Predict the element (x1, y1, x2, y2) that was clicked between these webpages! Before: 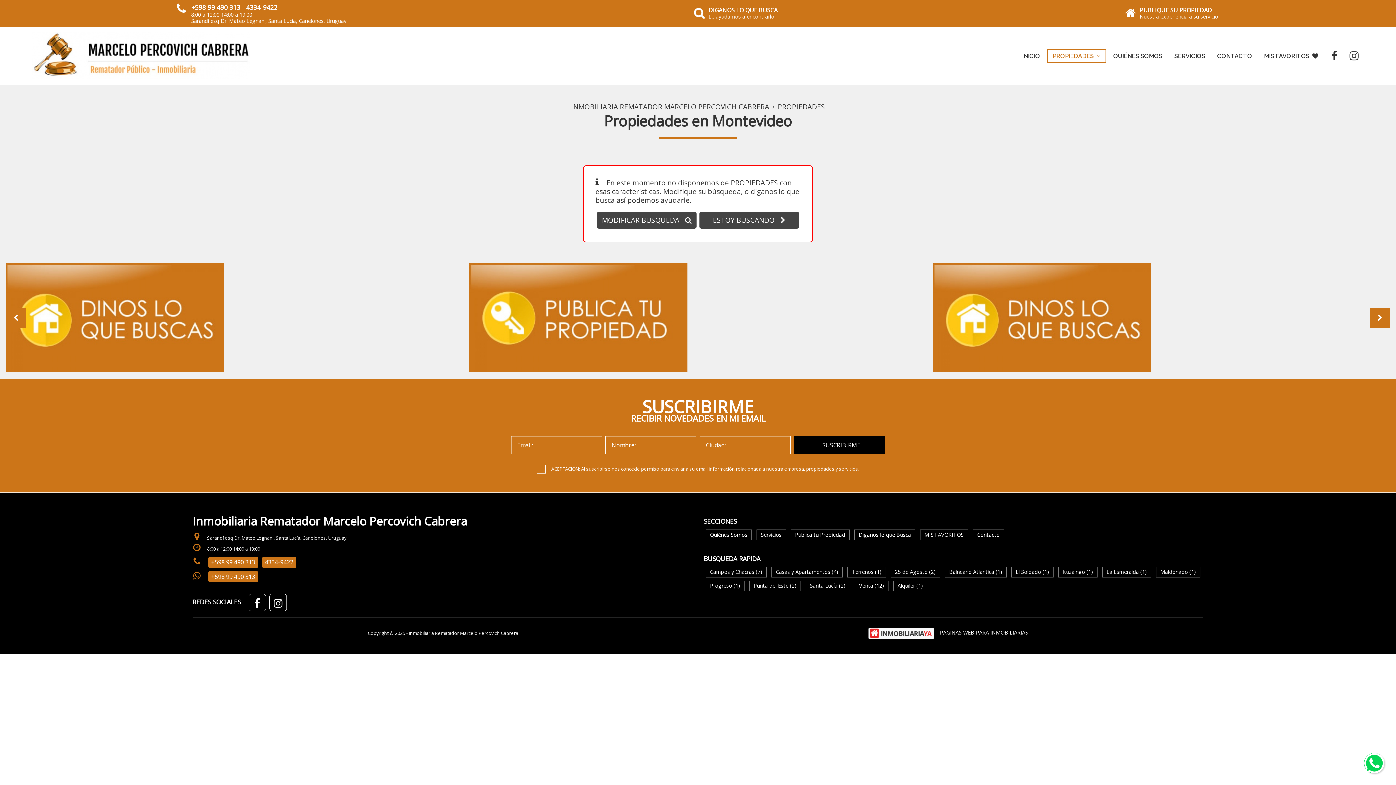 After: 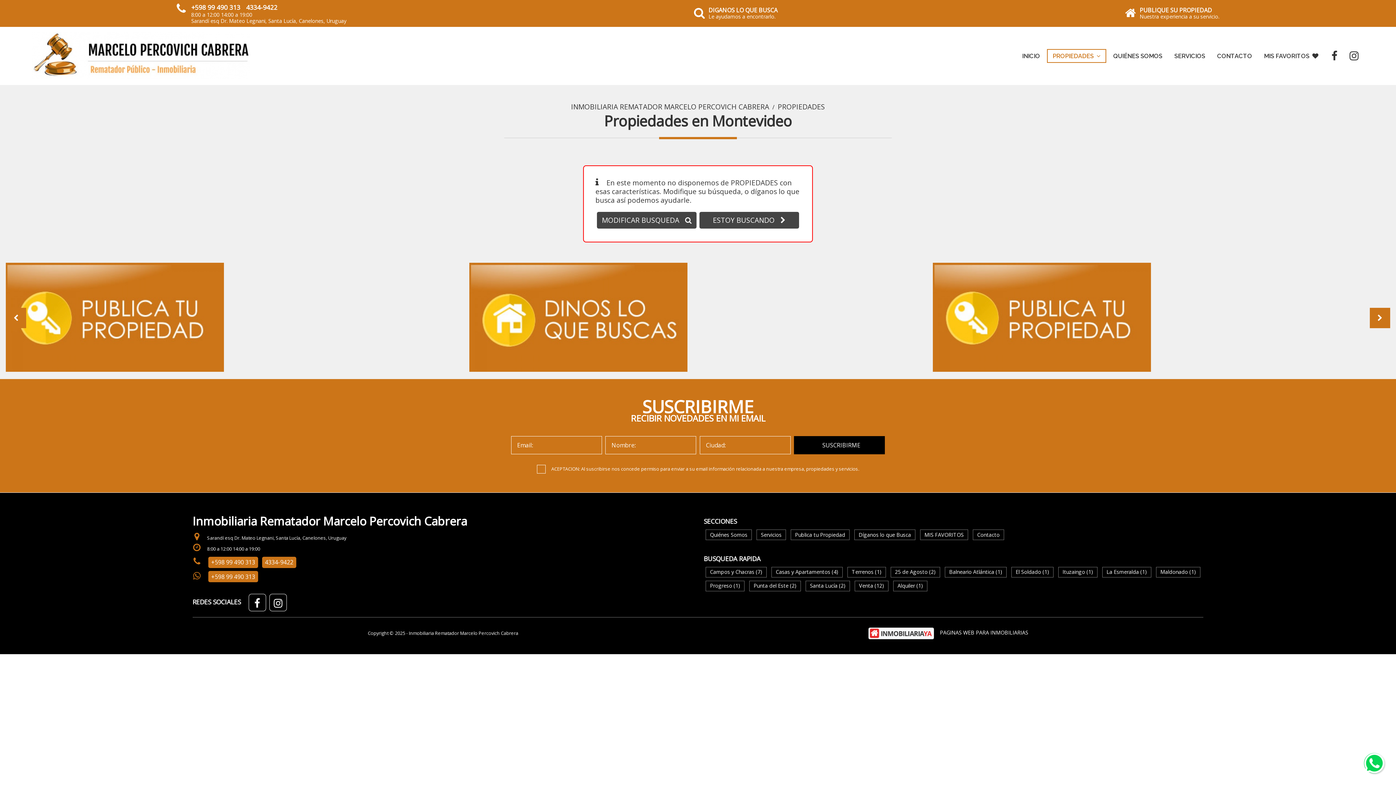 Action: bbox: (191, 2, 240, 11) label: +598 99 490 313